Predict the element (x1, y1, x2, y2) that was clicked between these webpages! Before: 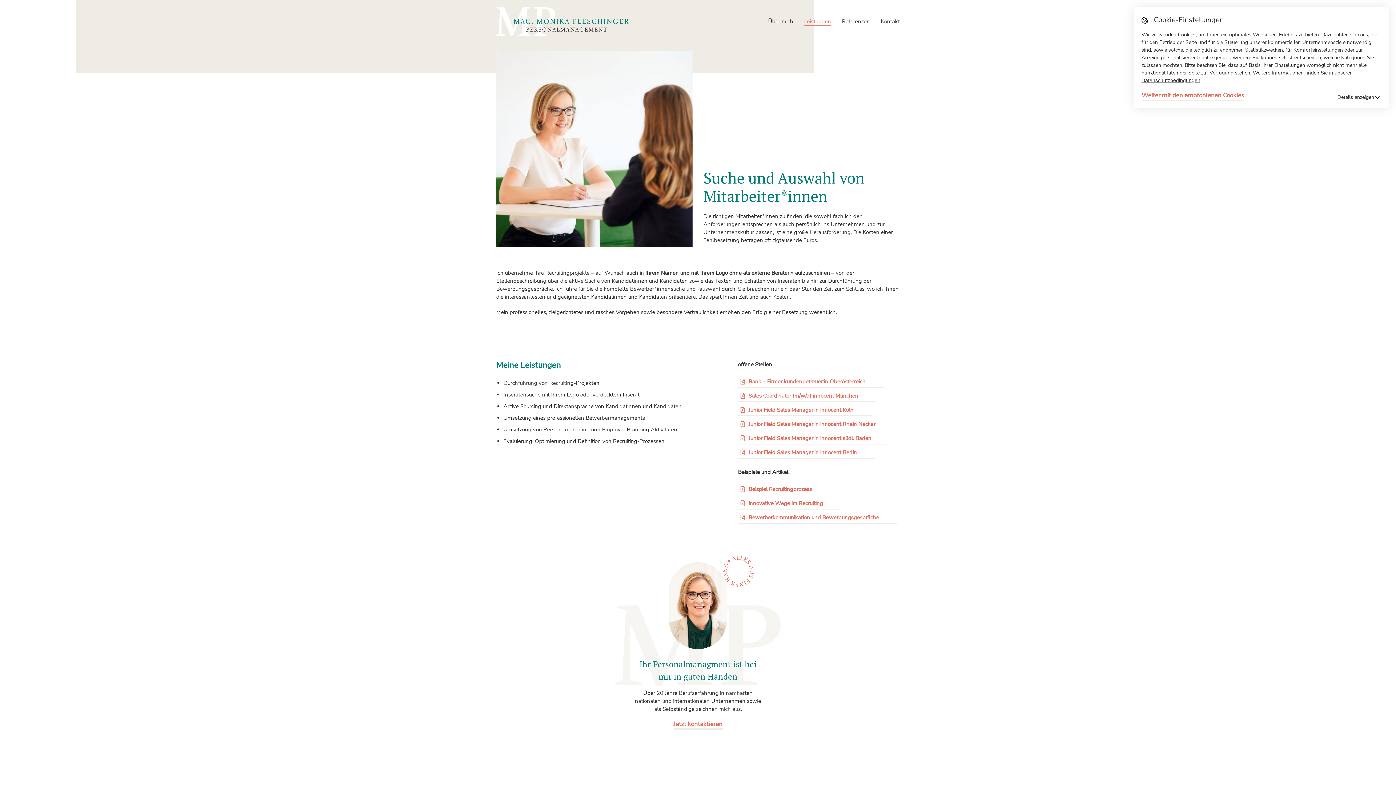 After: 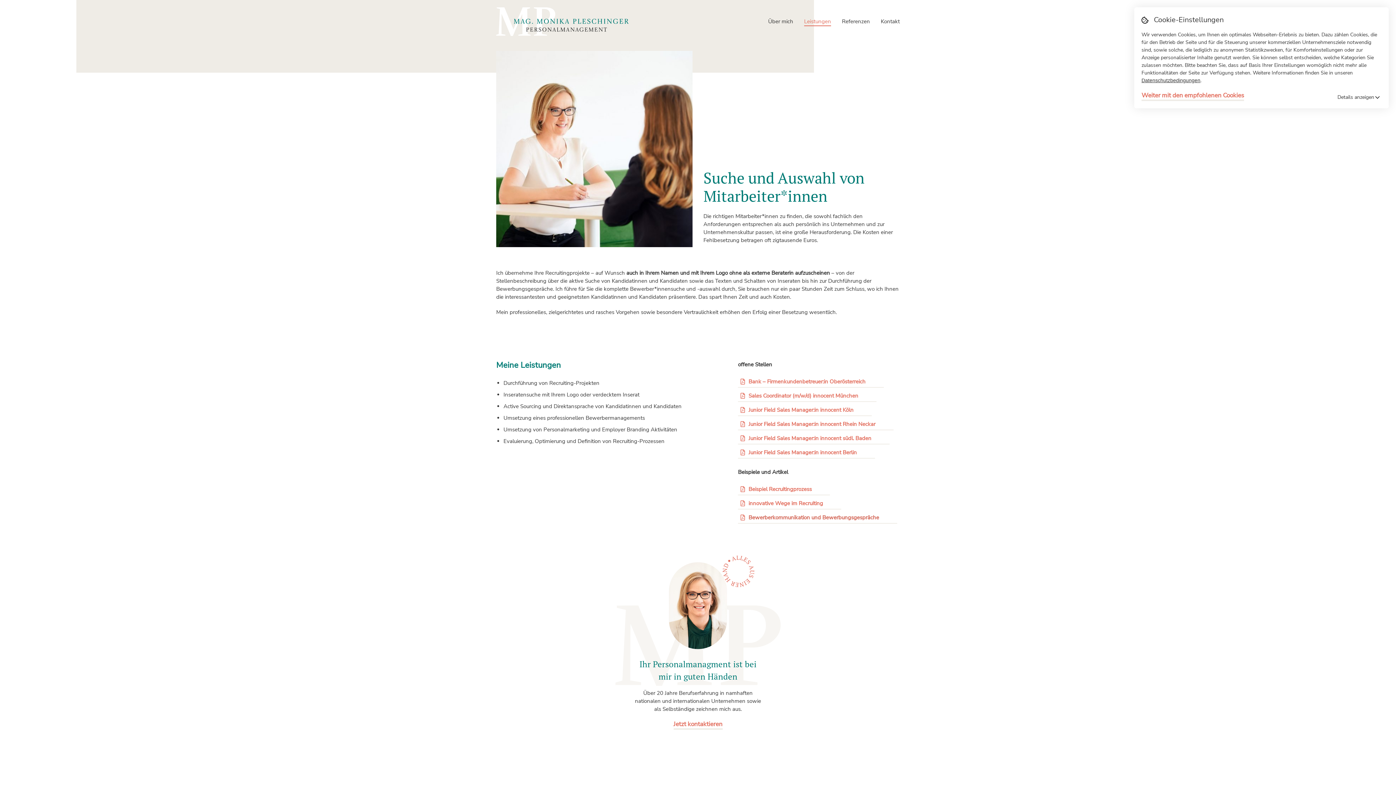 Action: label: Bewerberkommunikation und Bewerbungsgespräche bbox: (738, 512, 897, 524)